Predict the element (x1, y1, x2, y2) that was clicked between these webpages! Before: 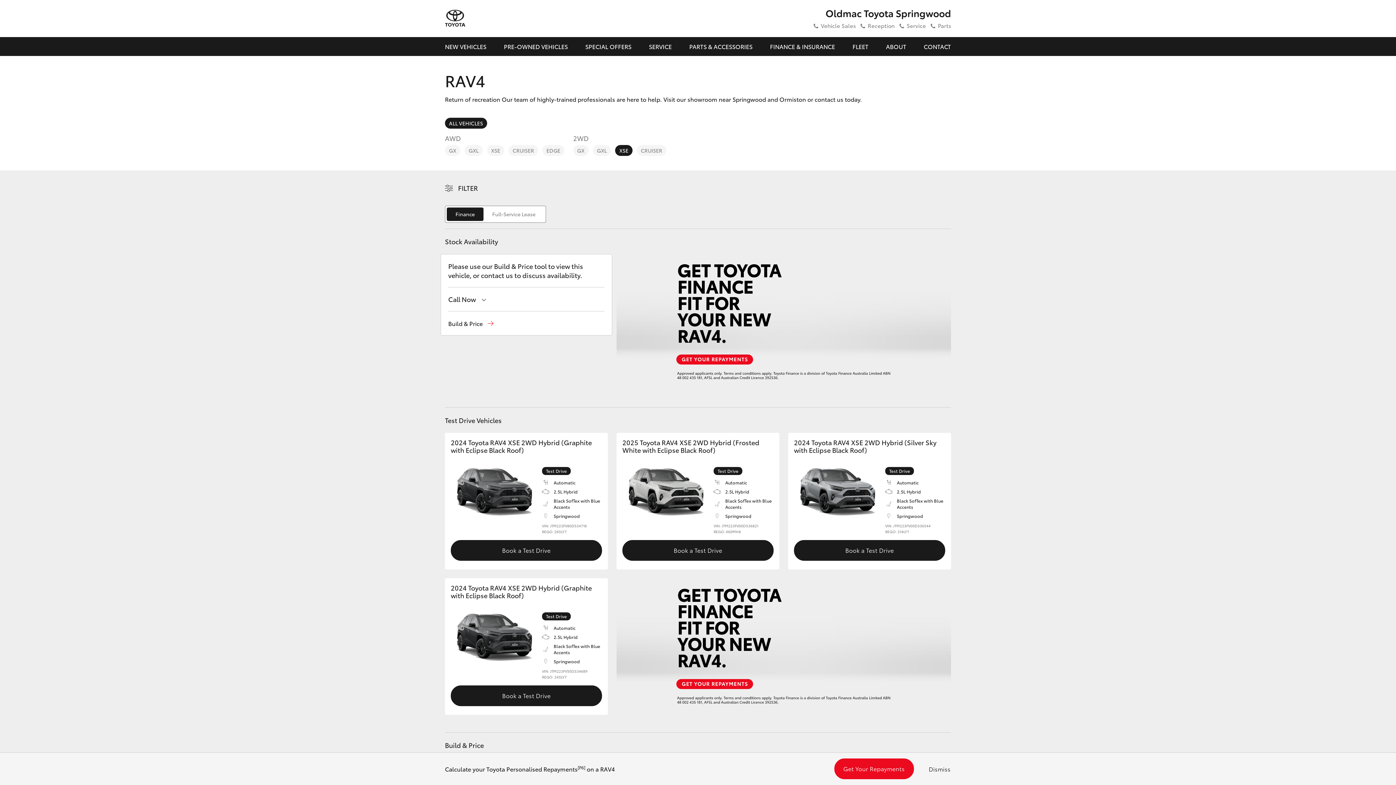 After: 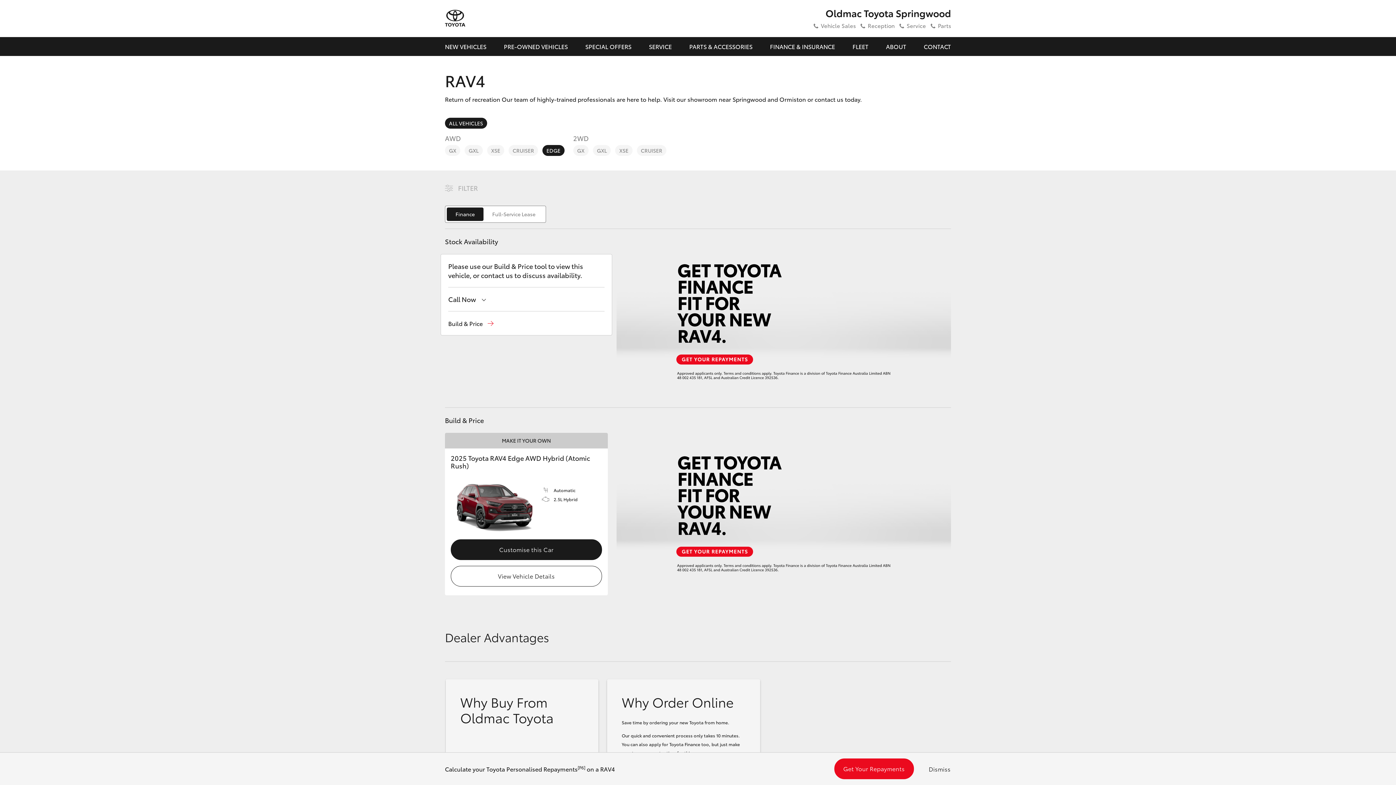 Action: bbox: (542, 145, 564, 156) label: EDGE